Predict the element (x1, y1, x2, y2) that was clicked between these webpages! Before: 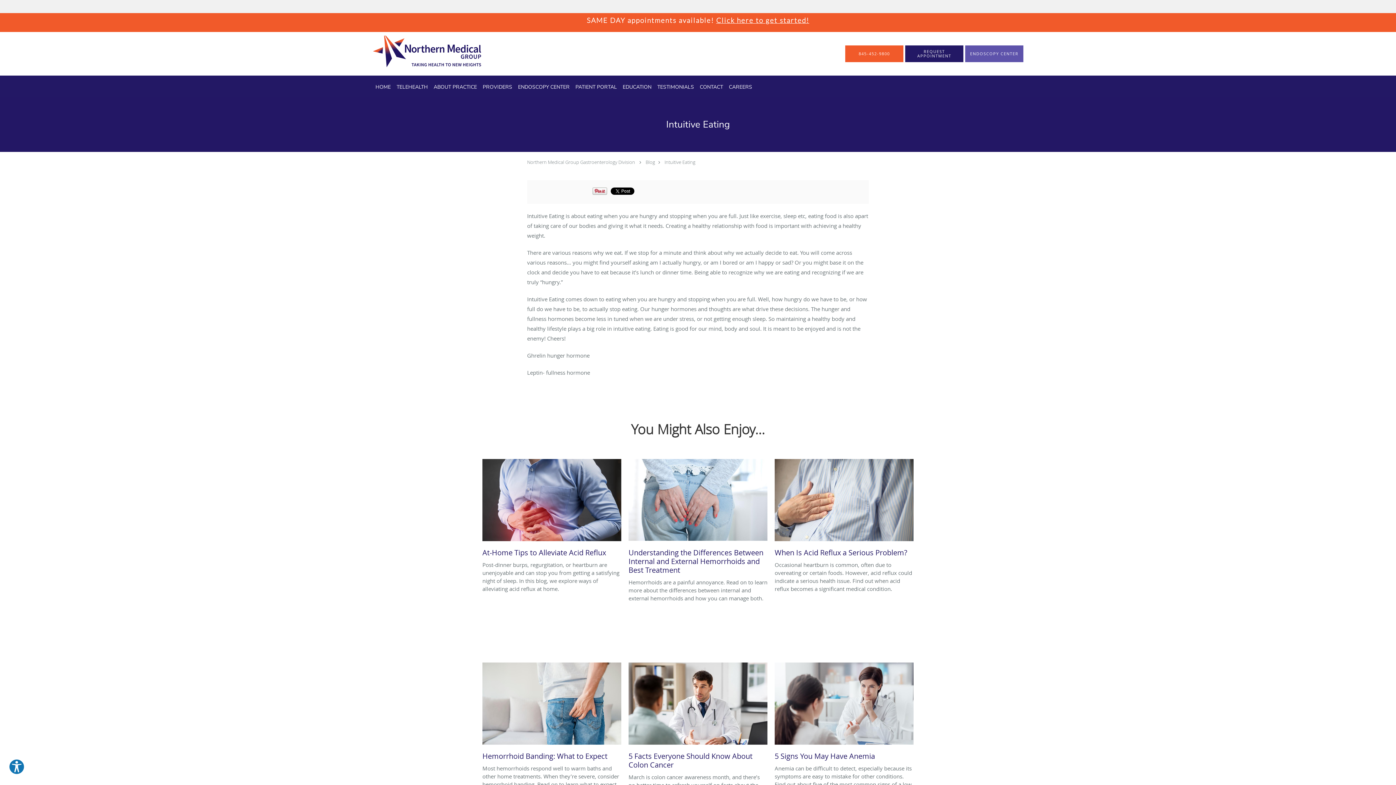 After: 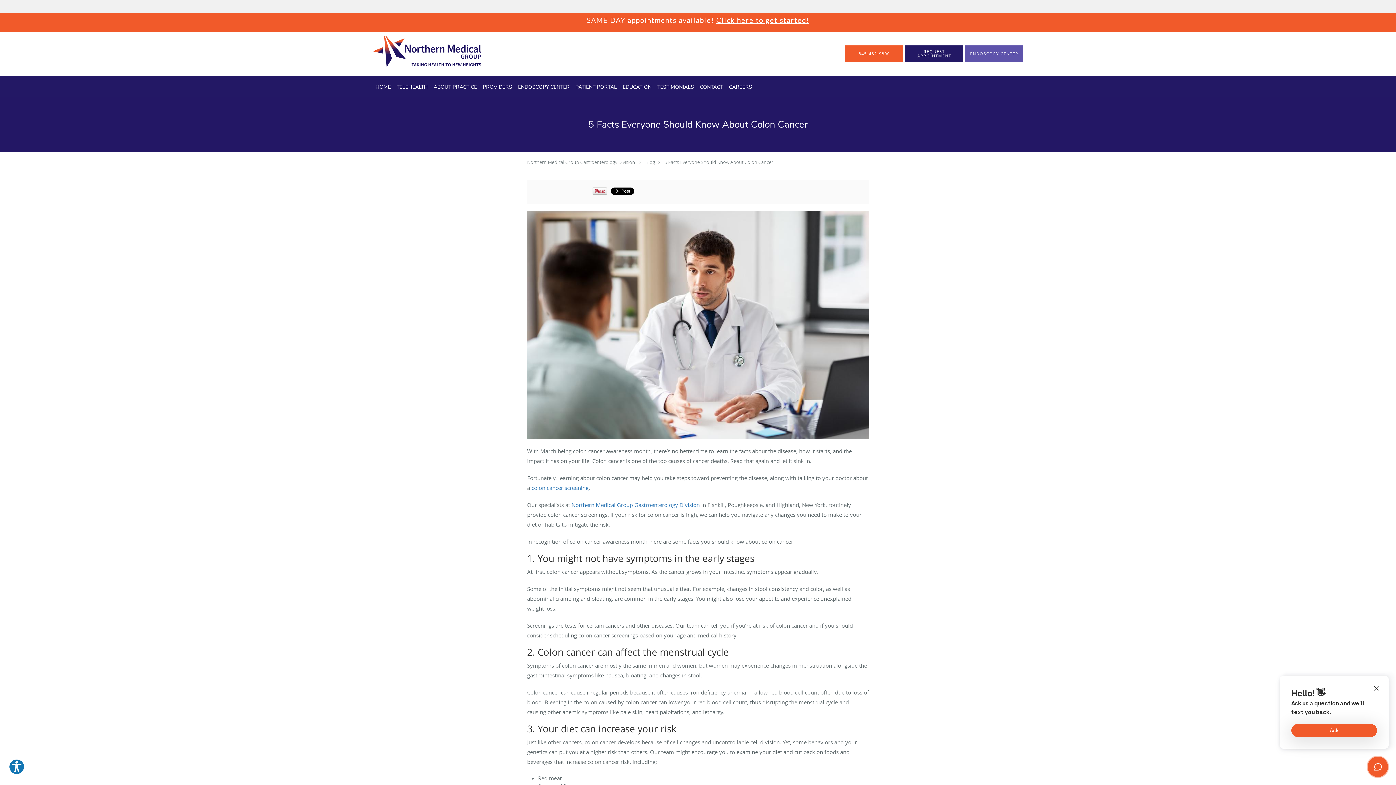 Action: label: Link to full blog March is colon cancer awareness month, and there’s no better time to refresh yourself on facts about the disease. Read on to learn five facts about colon cancer and what you can do to lower your risk. bbox: (628, 662, 767, 773)